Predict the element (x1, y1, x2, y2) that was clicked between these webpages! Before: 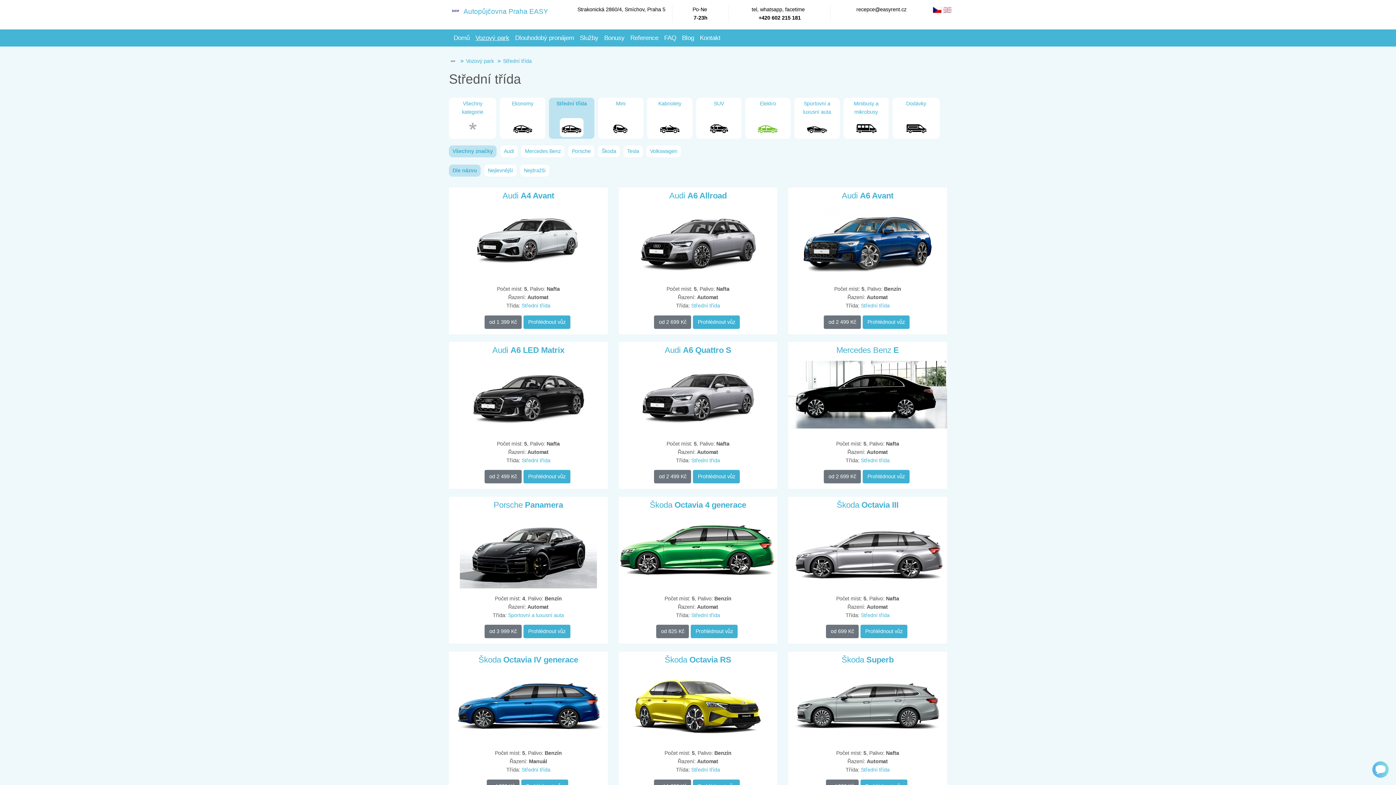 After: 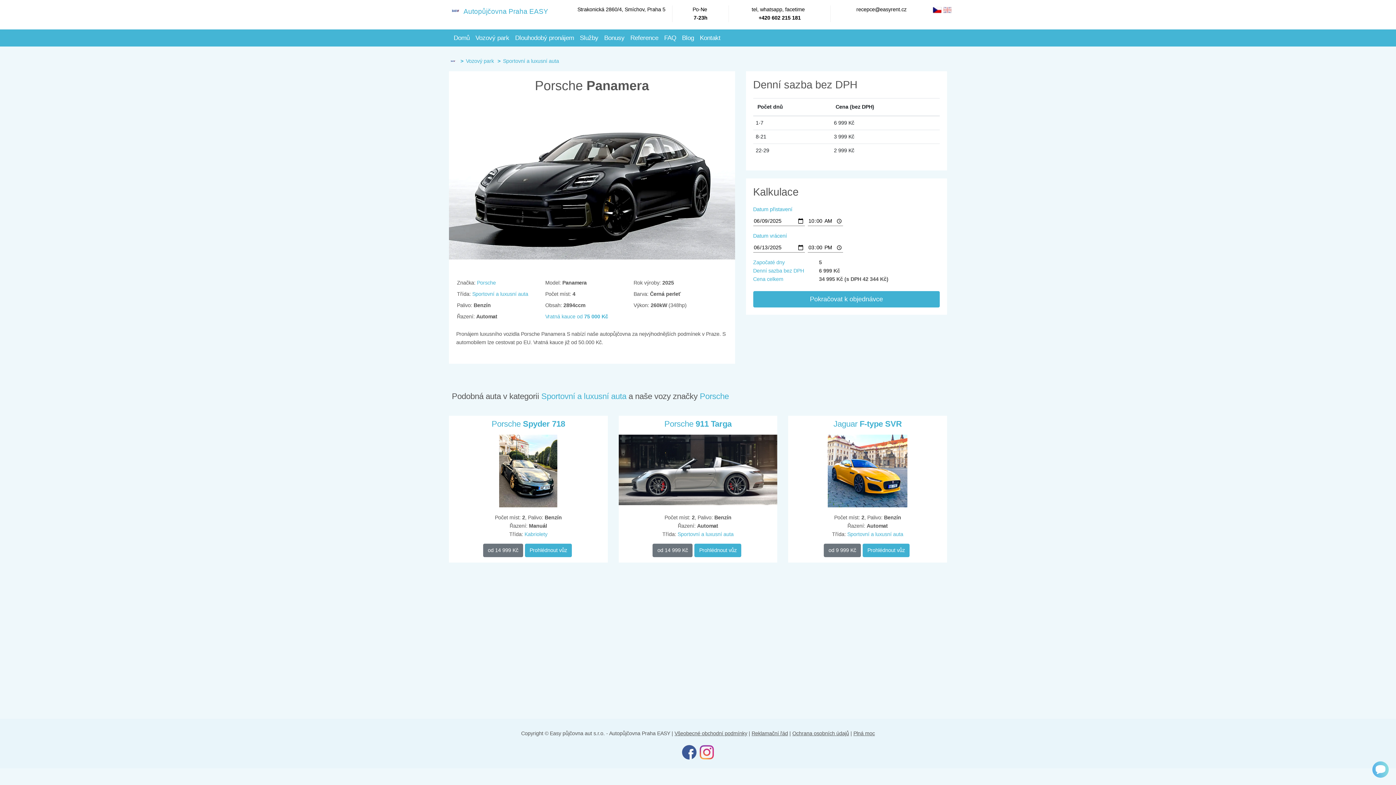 Action: bbox: (484, 625, 521, 638) label: od 3 999 Kč